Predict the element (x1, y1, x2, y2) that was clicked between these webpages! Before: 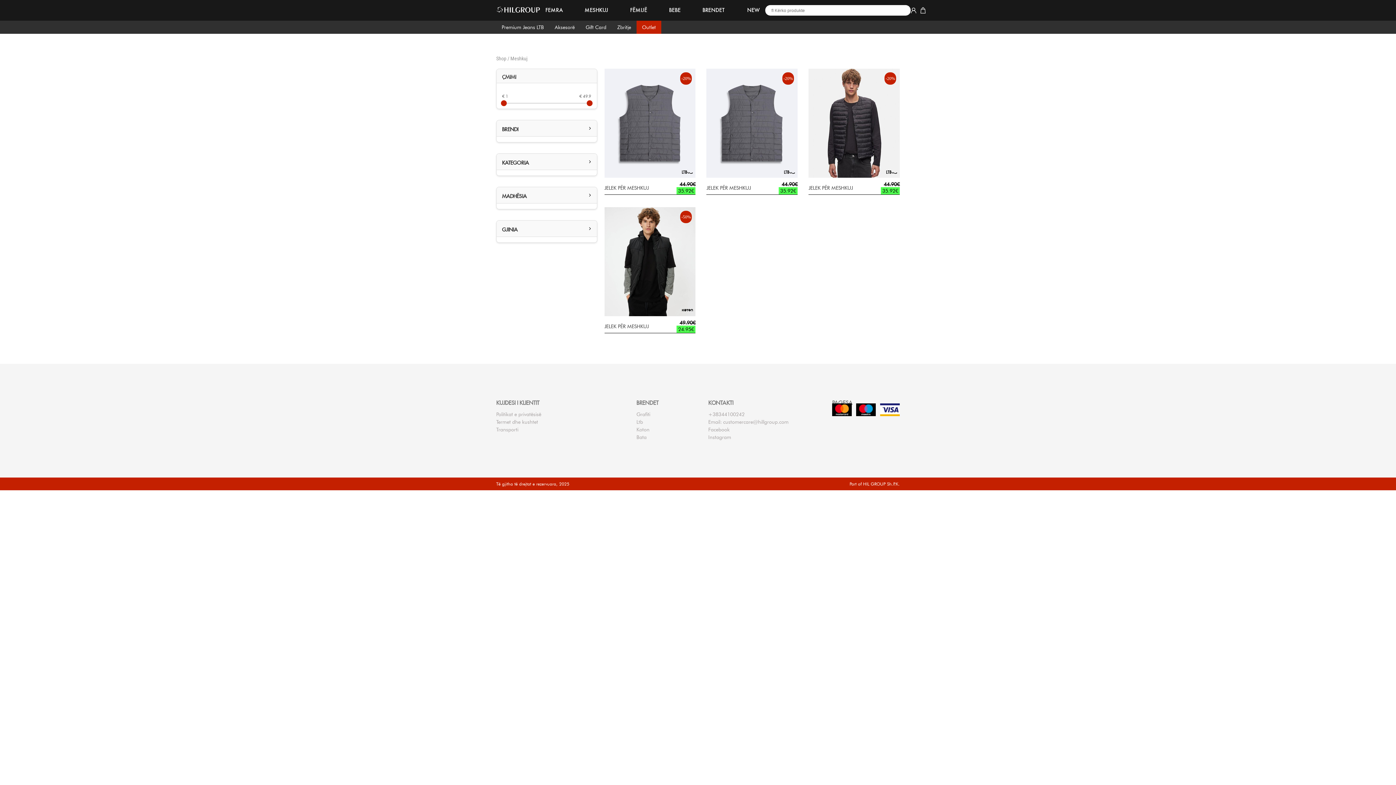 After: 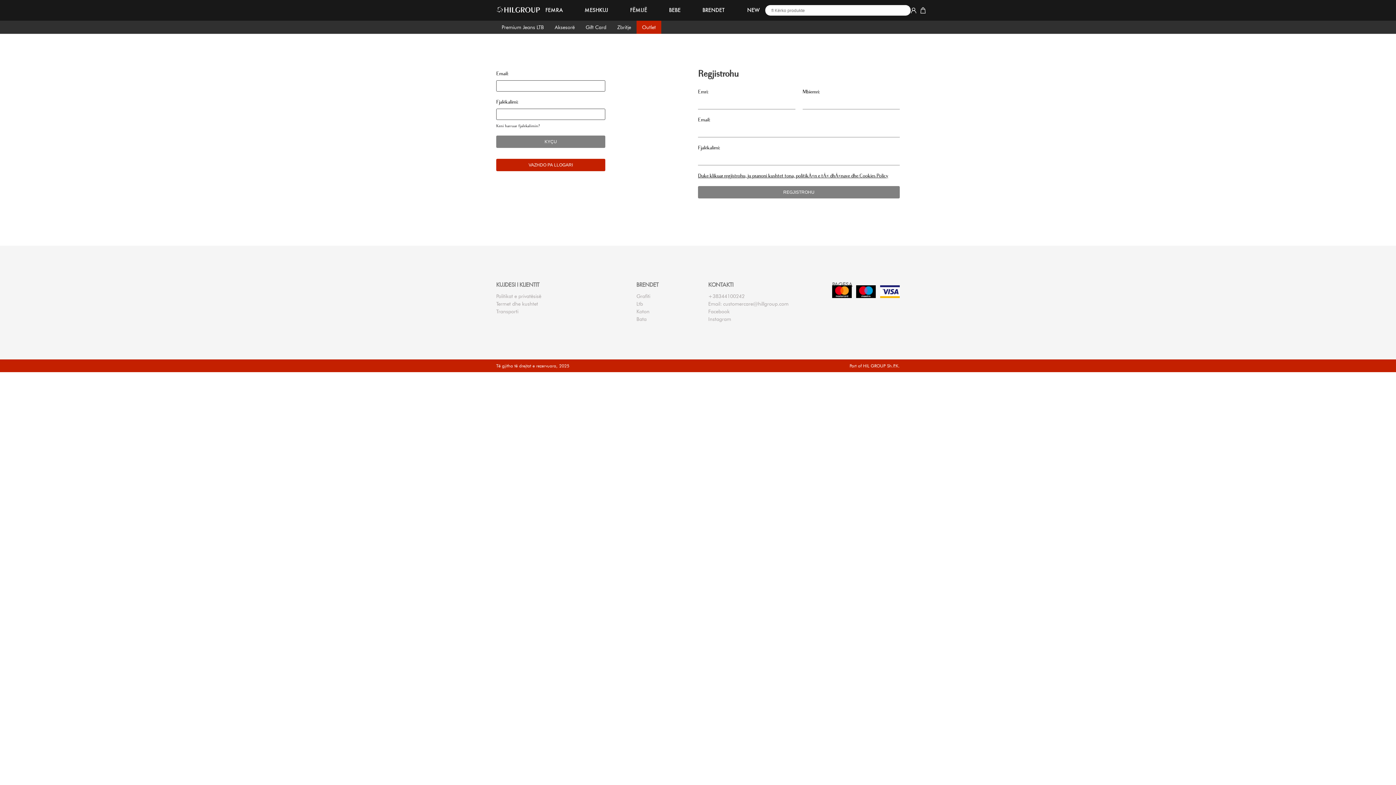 Action: bbox: (910, 7, 916, 13)